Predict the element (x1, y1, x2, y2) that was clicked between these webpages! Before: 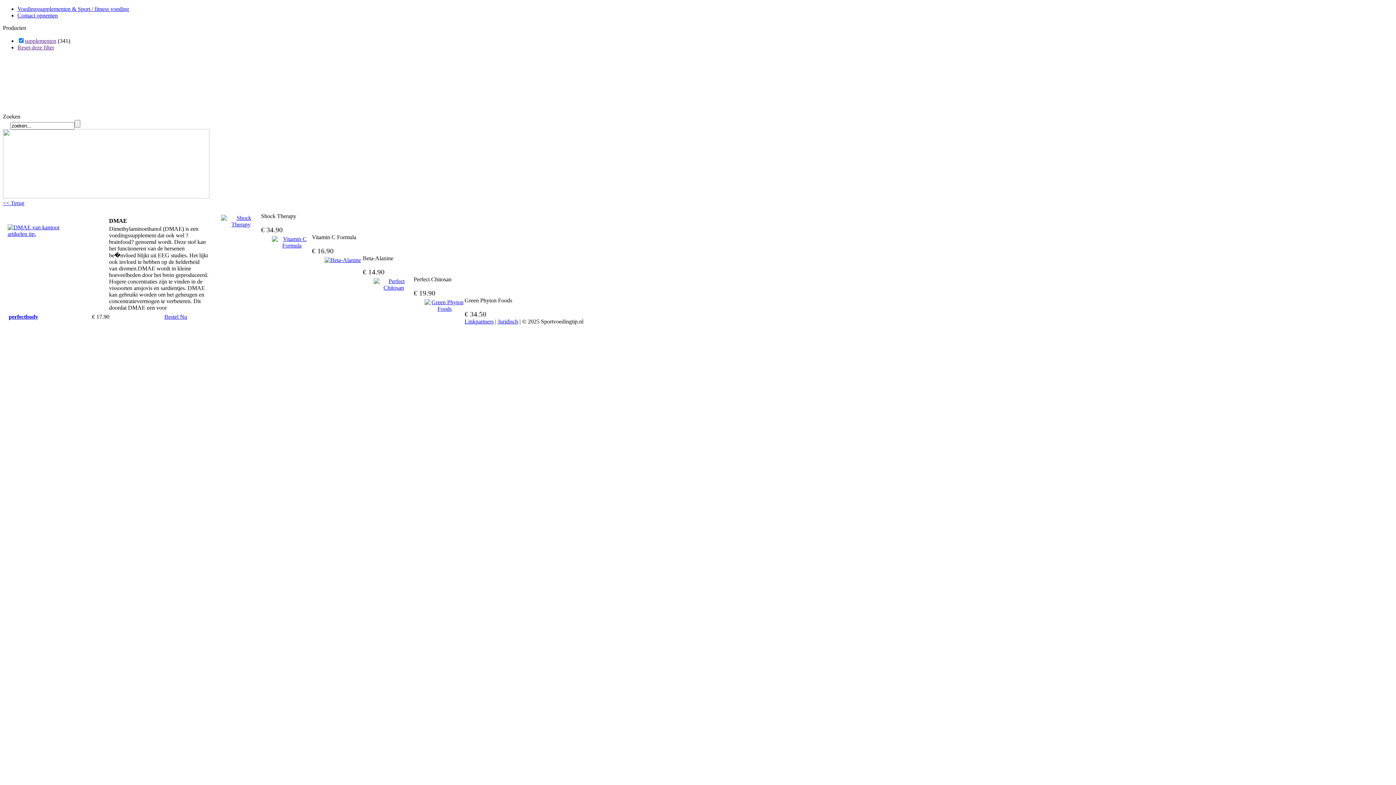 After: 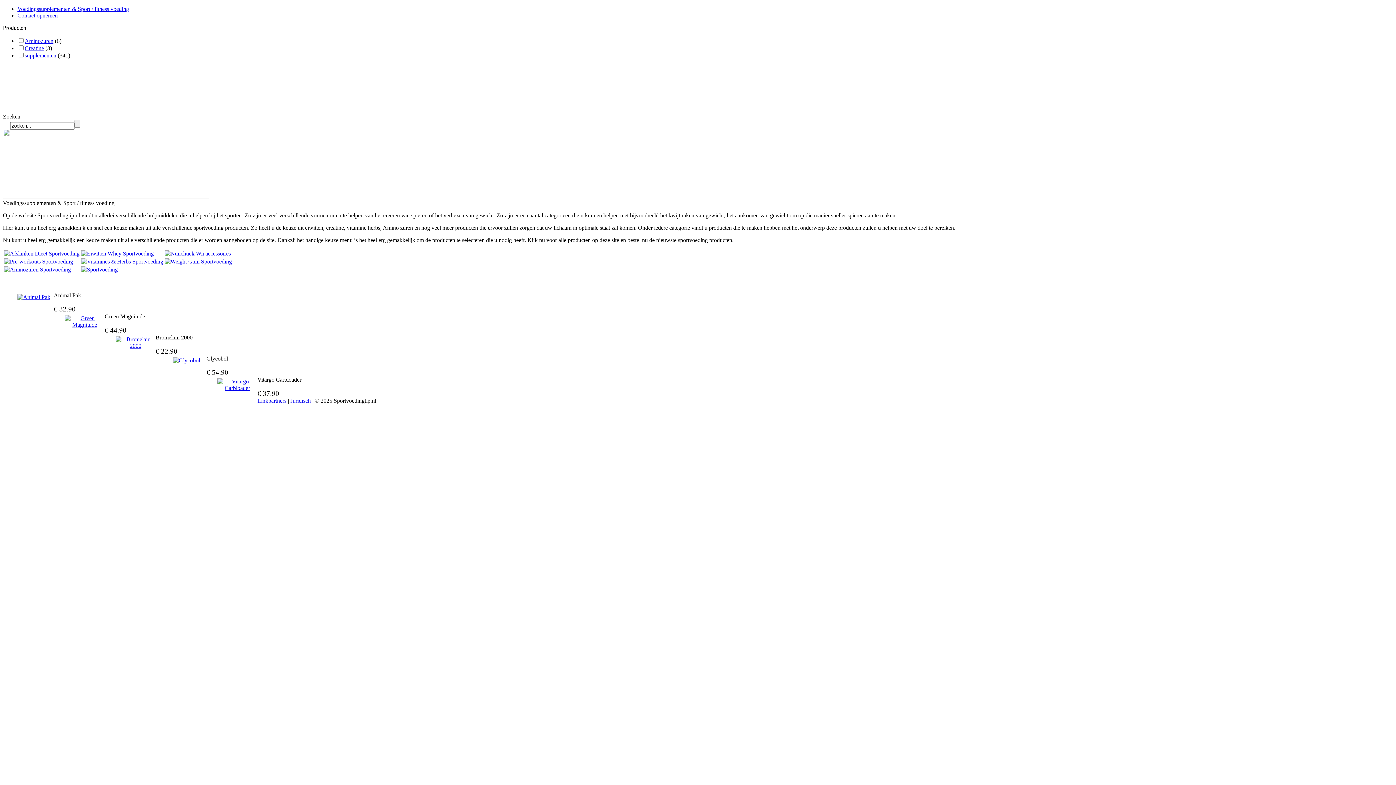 Action: bbox: (17, 44, 54, 50) label: Reset deze filter